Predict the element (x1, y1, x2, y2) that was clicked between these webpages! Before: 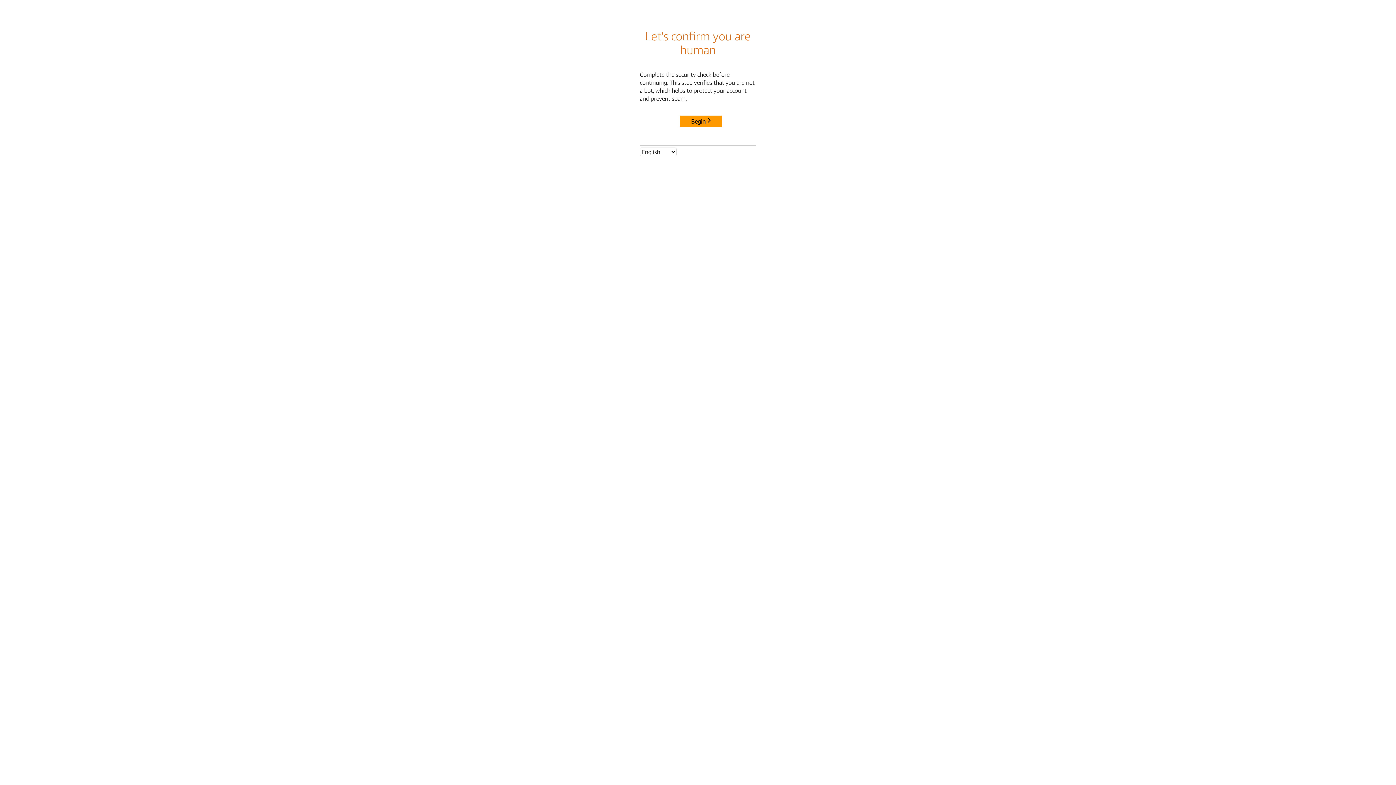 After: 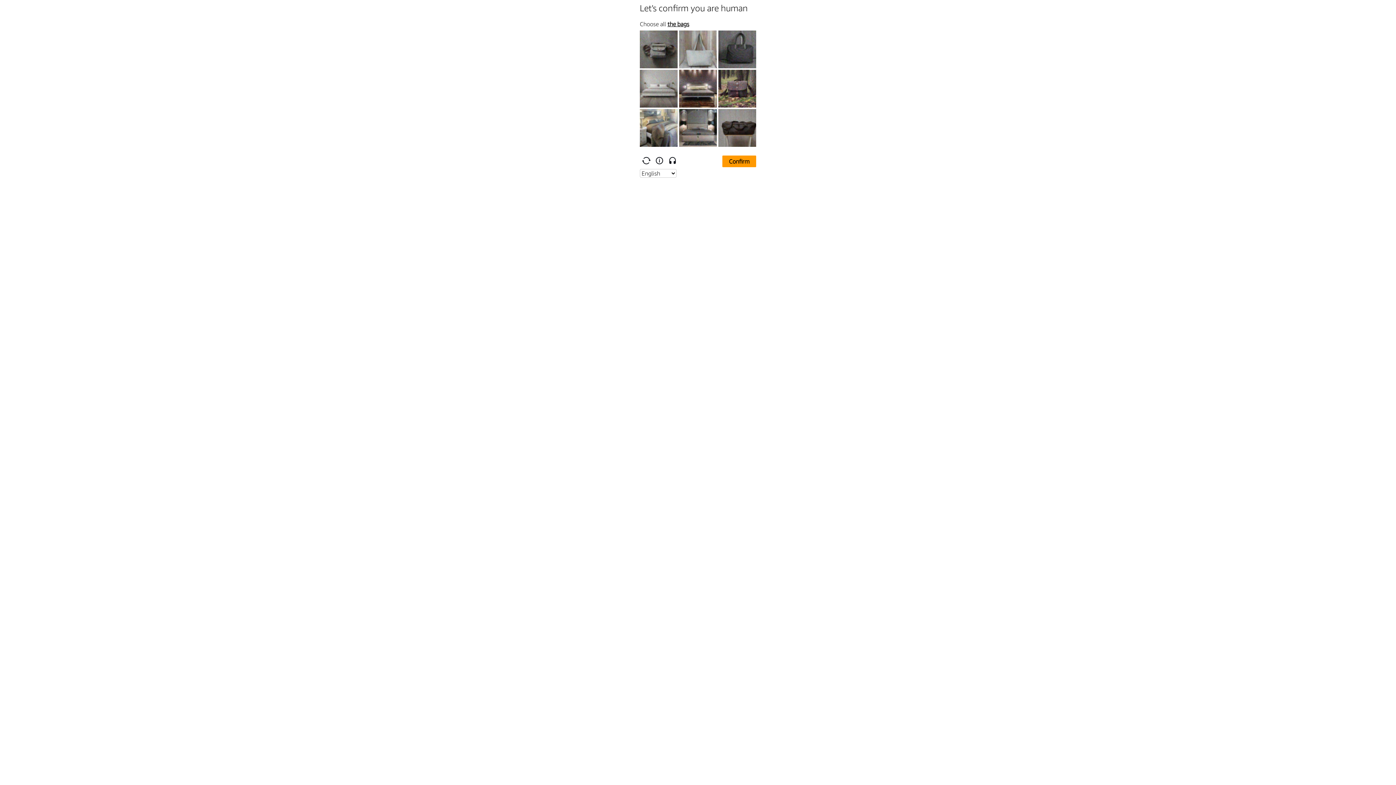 Action: label: Begin bbox: (680, 115, 722, 127)